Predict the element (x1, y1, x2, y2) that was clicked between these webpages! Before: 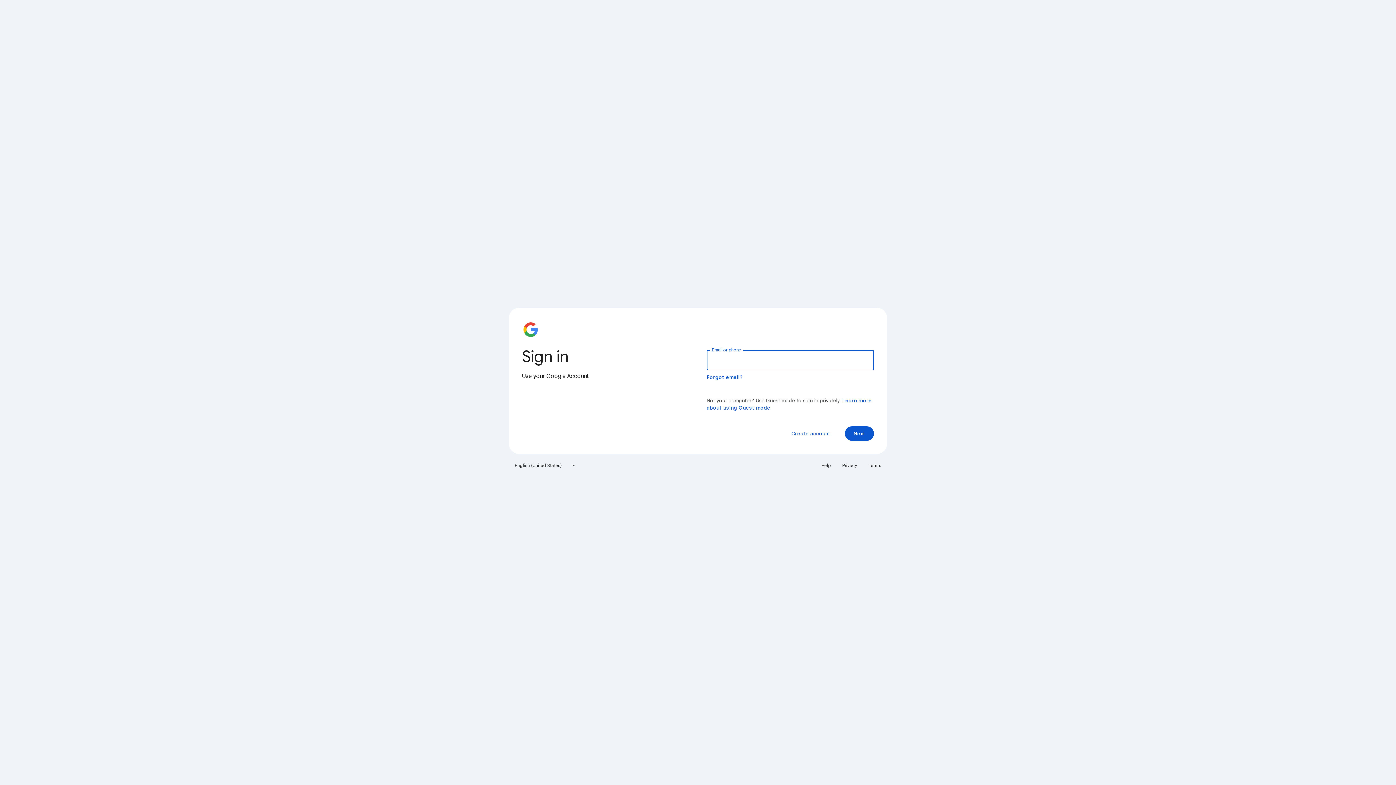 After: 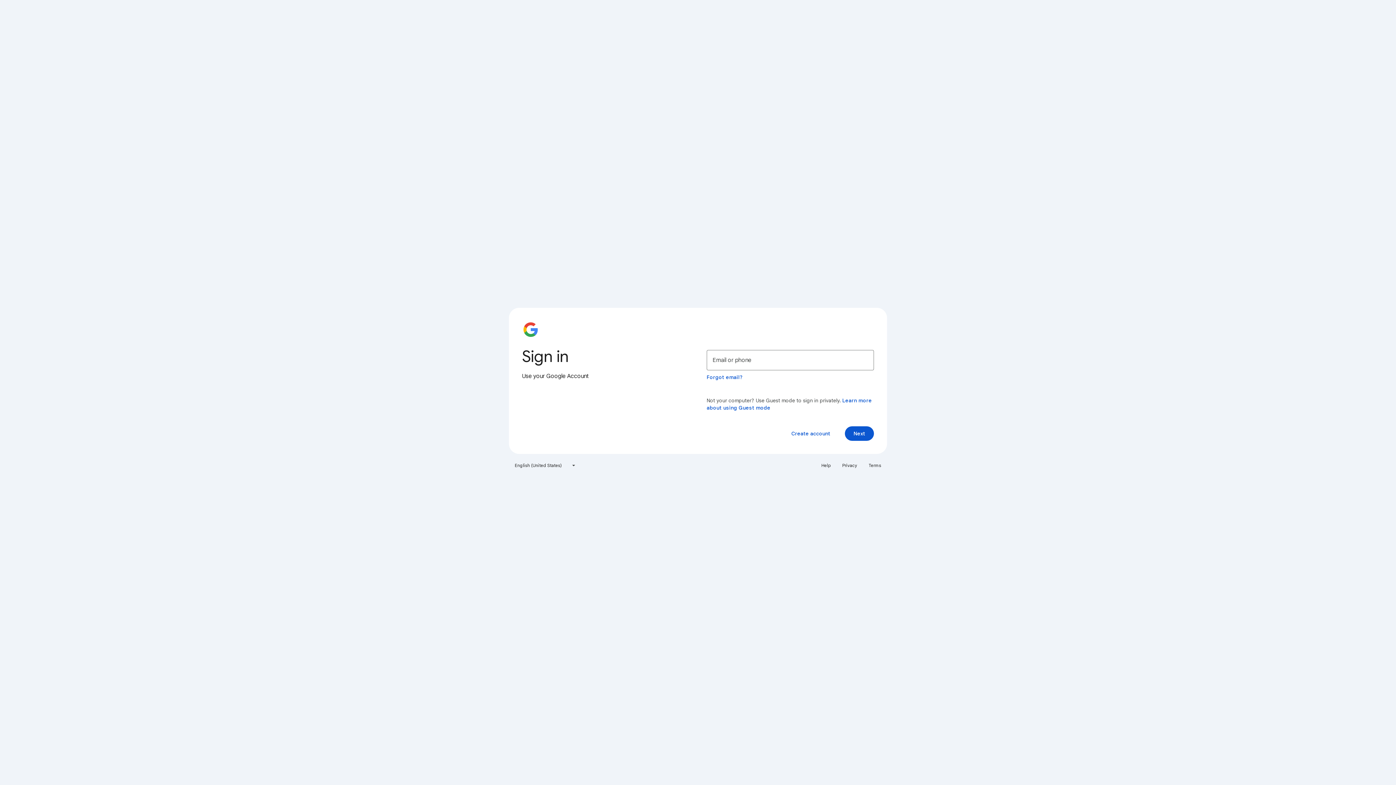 Action: bbox: (817, 460, 835, 471) label: Help